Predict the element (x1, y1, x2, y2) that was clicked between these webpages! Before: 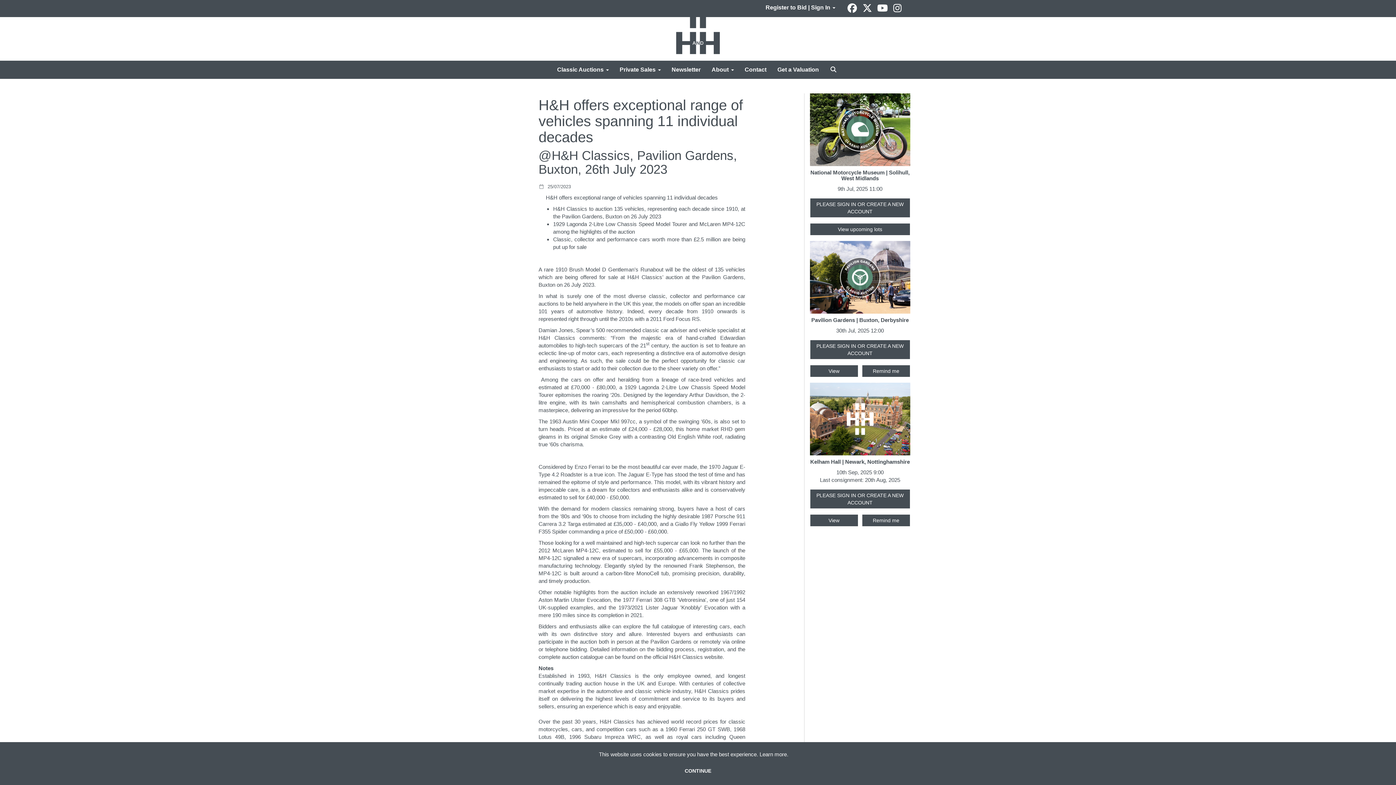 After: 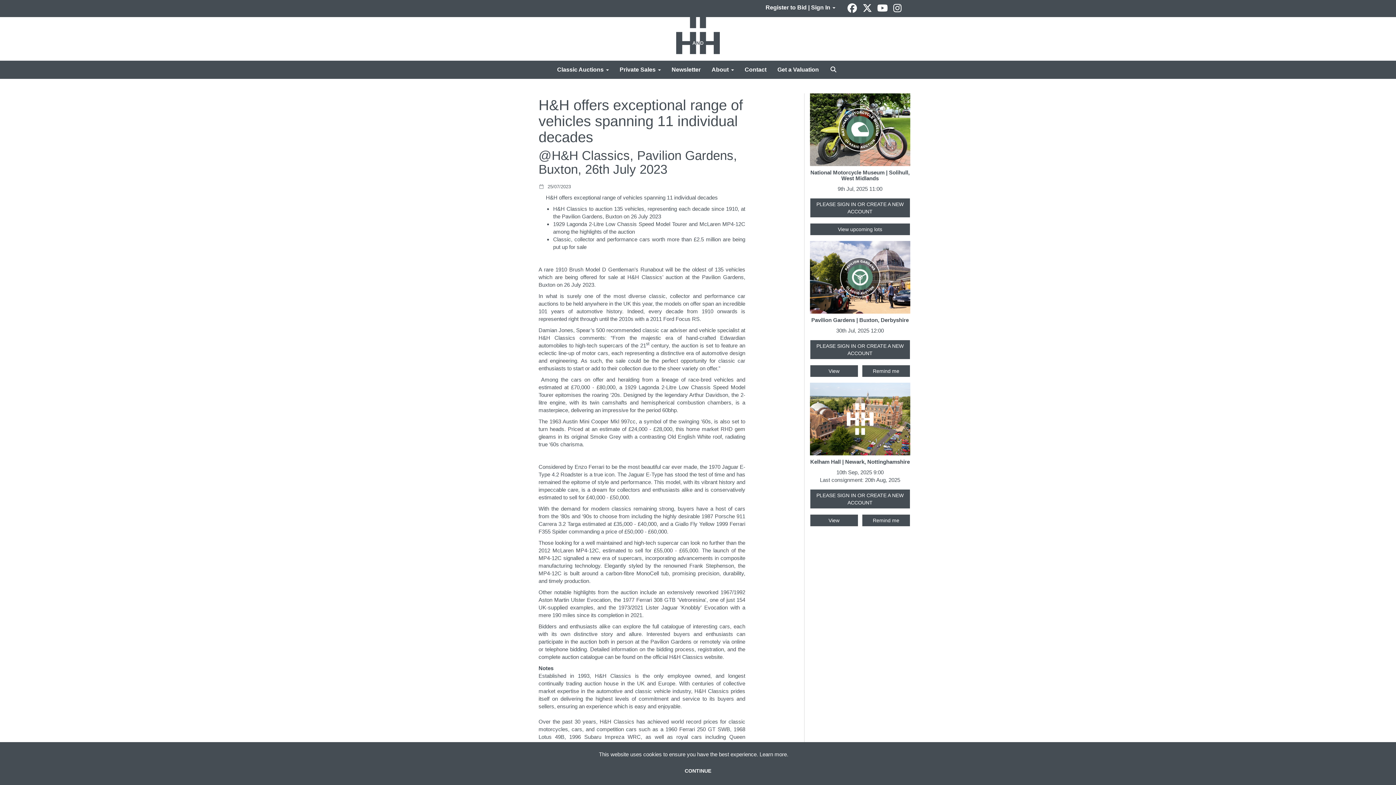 Action: bbox: (810, 340, 910, 359) label: PLEASE SIGN IN OR CREATE A NEW ACCOUNT